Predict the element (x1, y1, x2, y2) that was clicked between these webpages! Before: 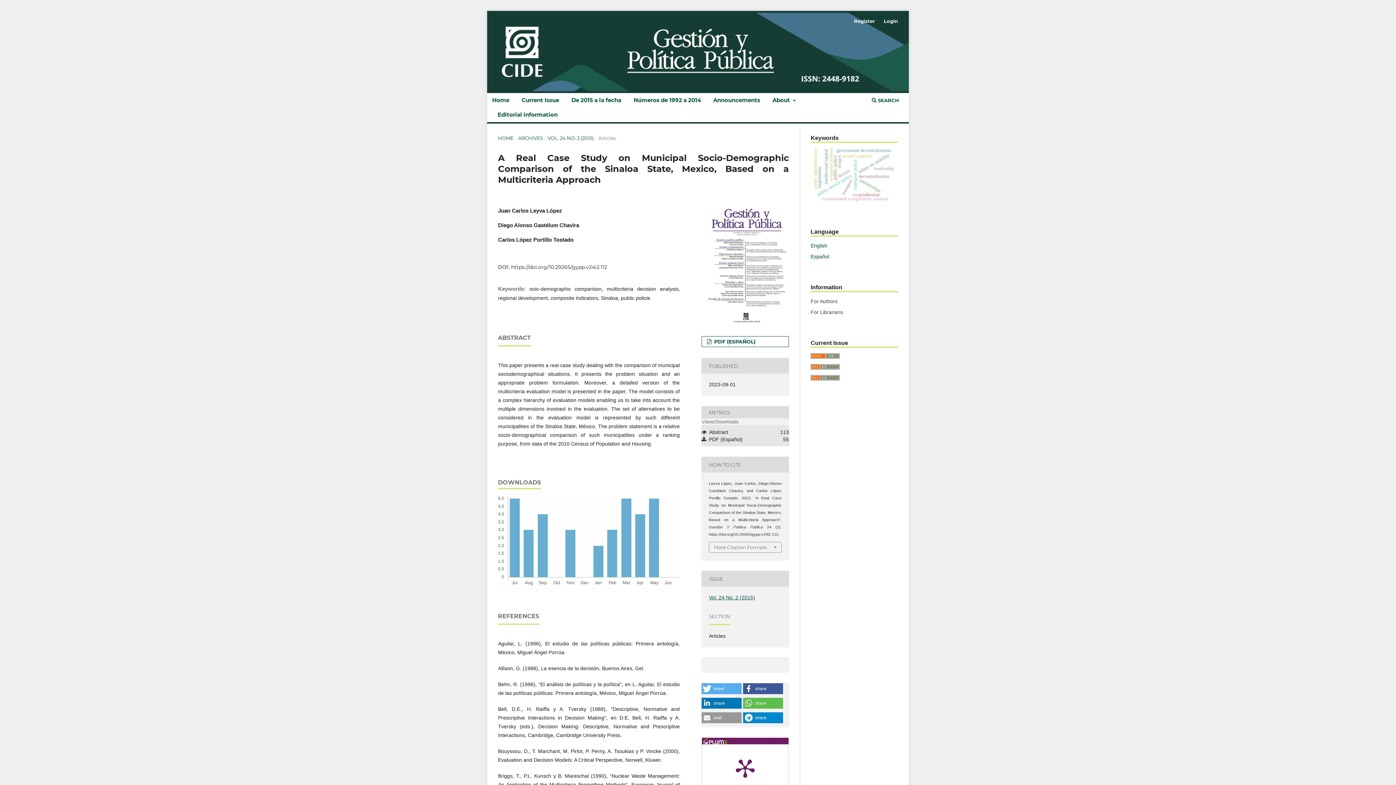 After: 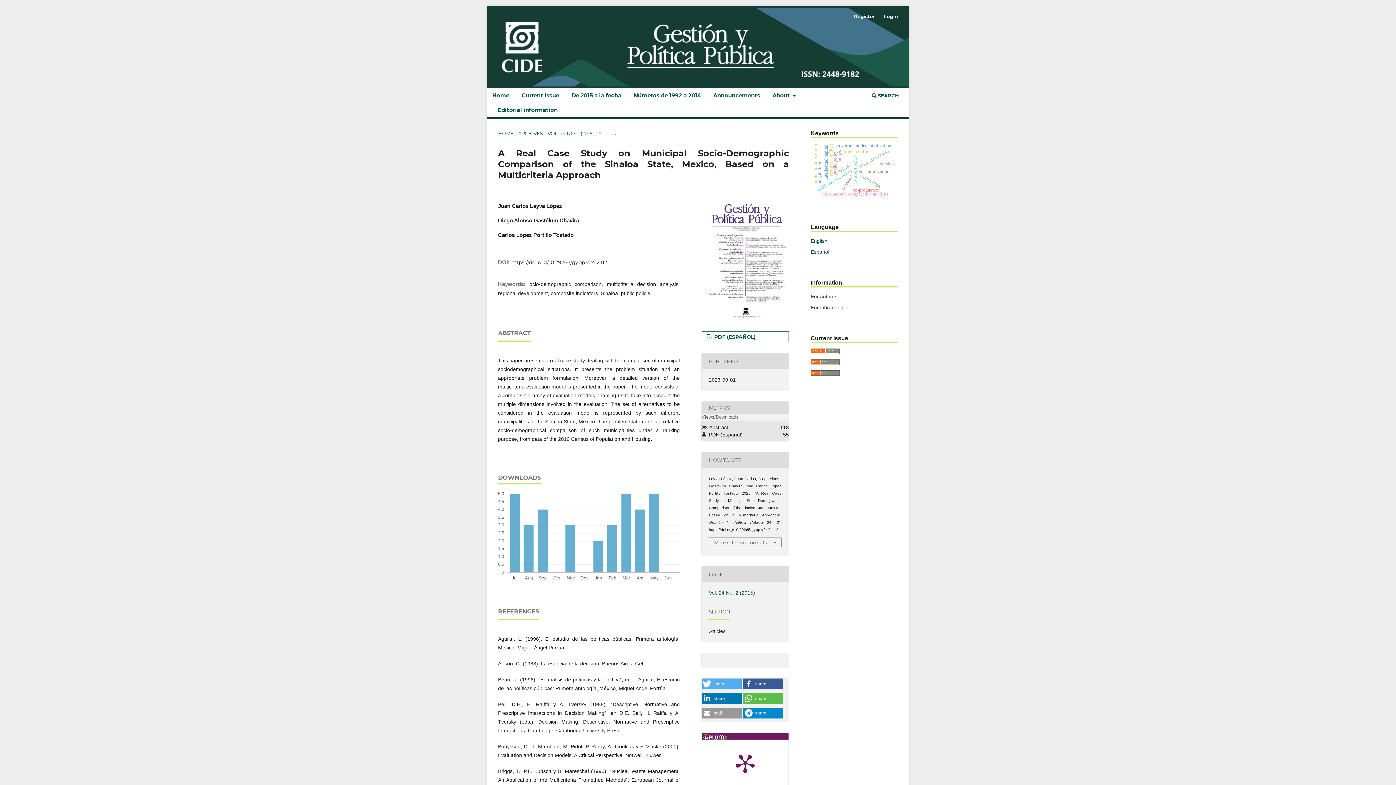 Action: bbox: (723, 746, 767, 790)